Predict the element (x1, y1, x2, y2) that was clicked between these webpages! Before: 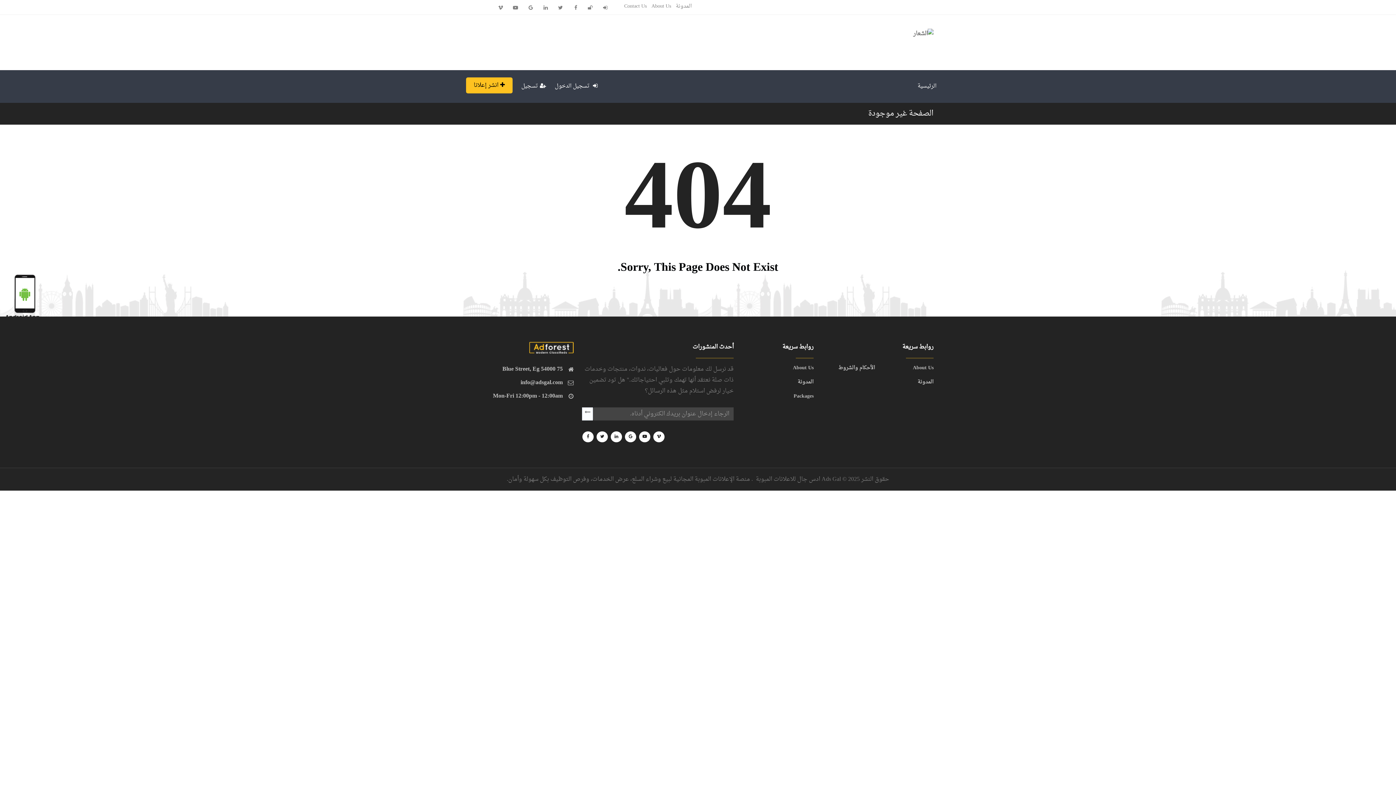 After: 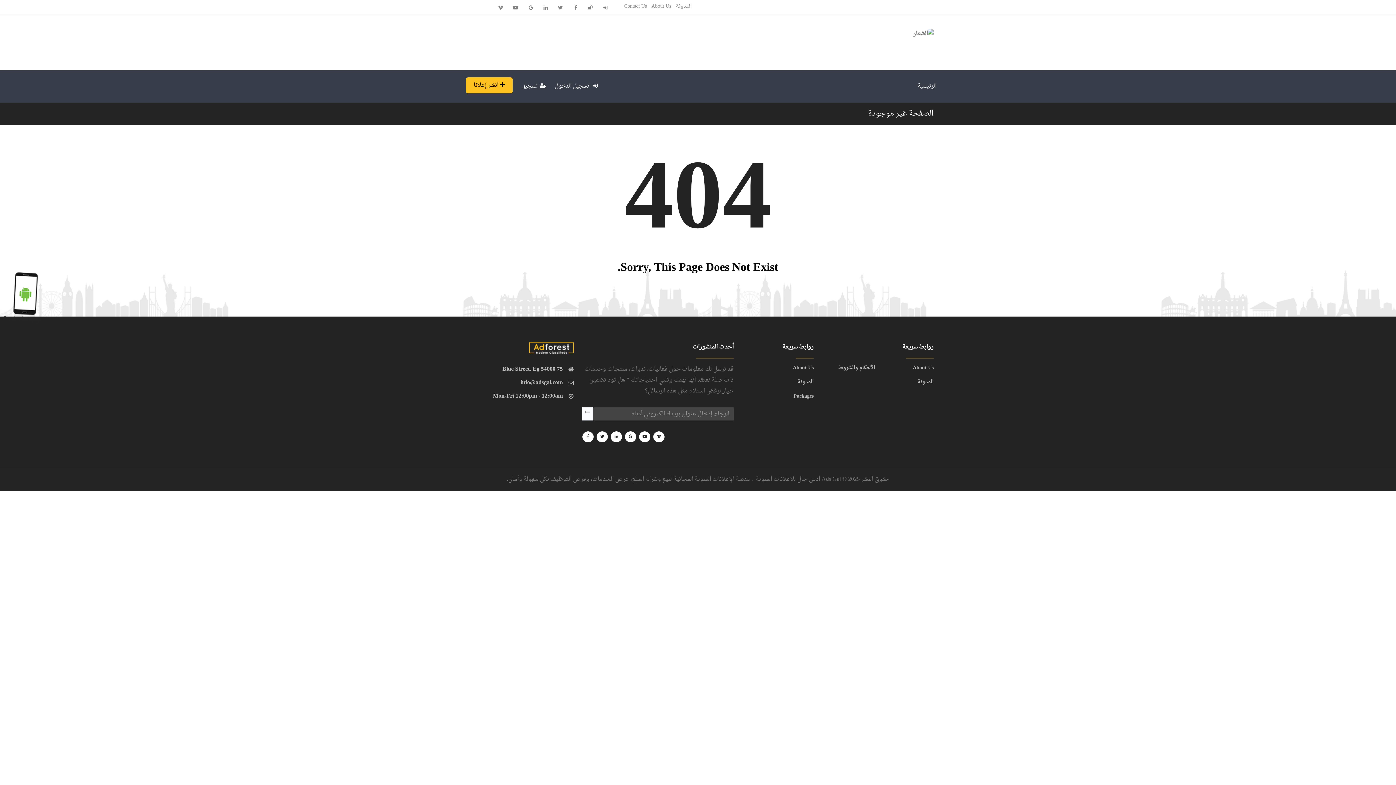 Action: bbox: (596, 431, 608, 442)